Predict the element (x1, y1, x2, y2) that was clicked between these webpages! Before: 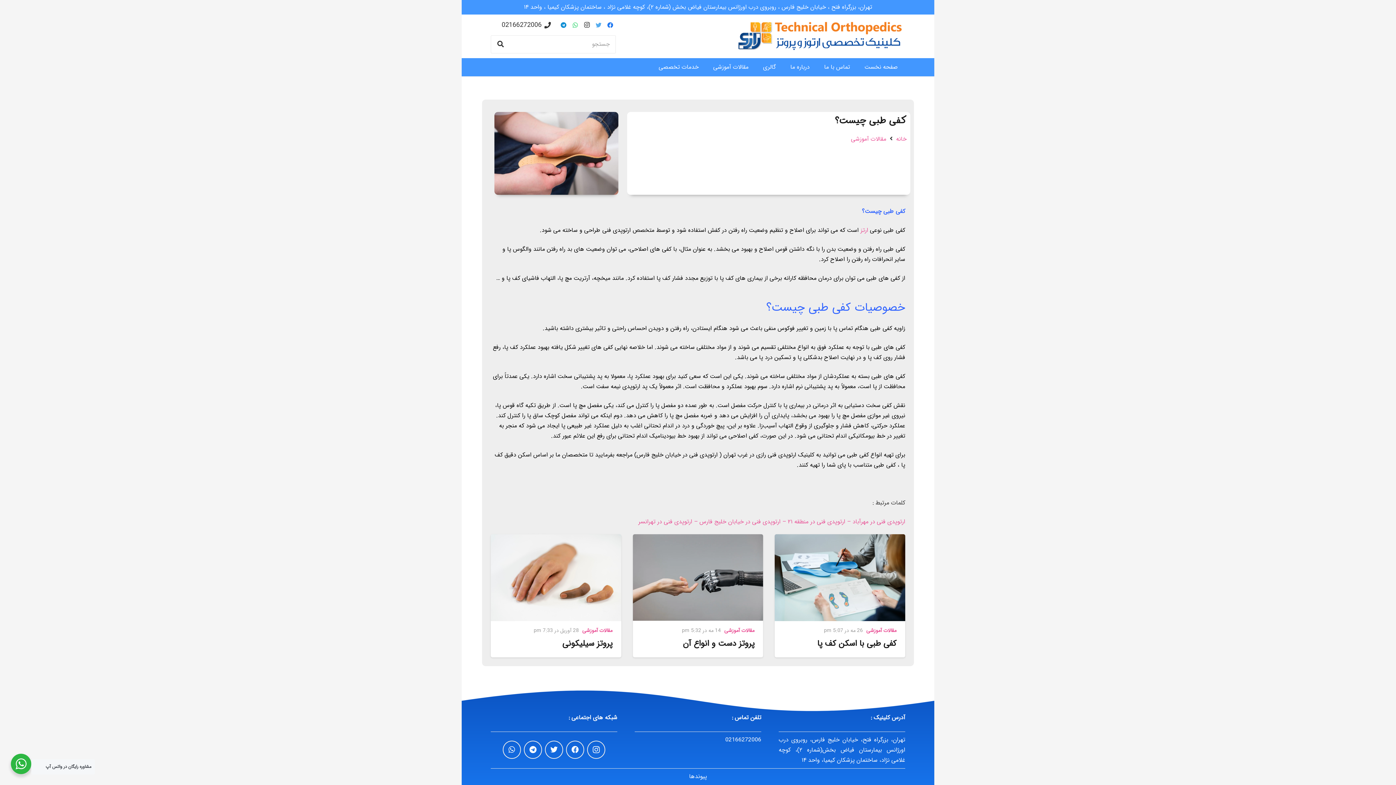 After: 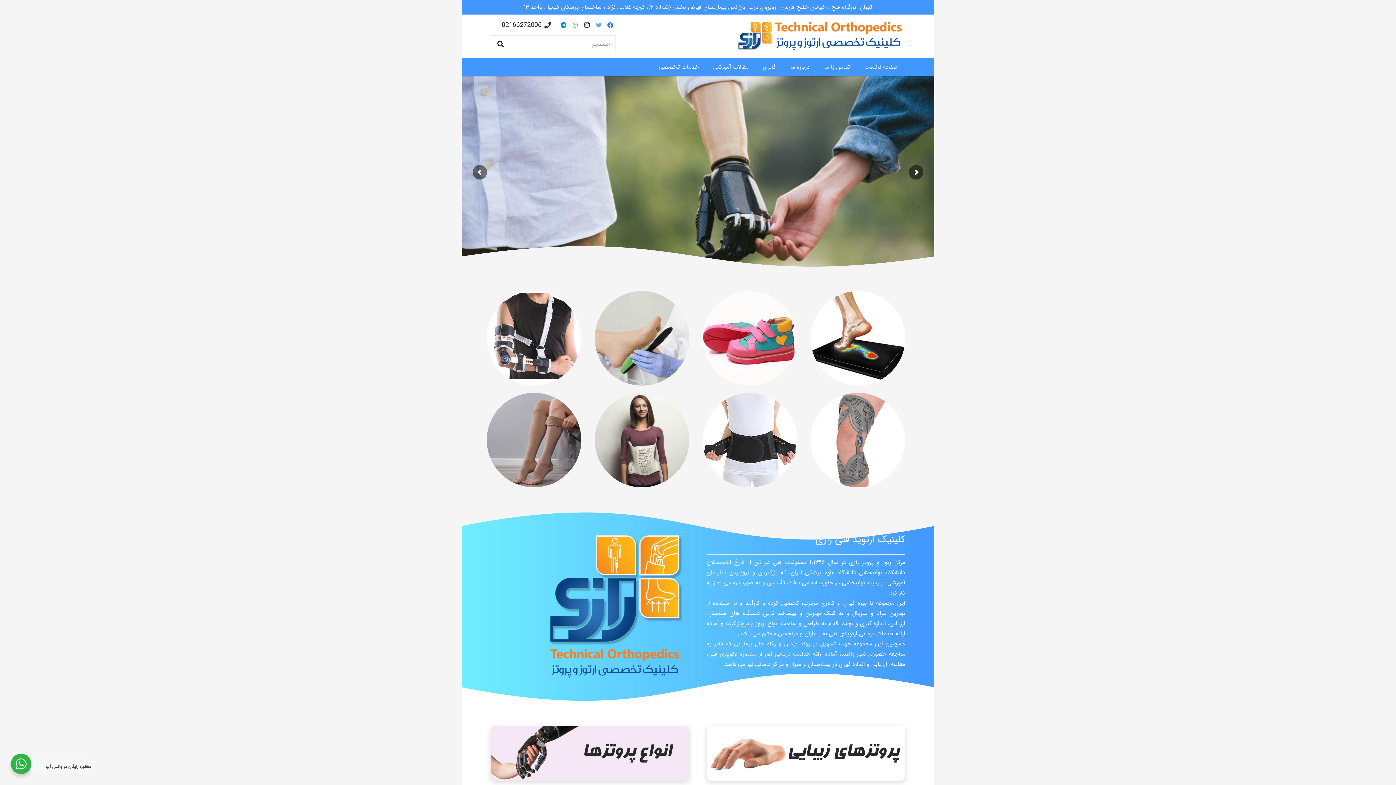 Action: label: خانه bbox: (896, 134, 906, 143)